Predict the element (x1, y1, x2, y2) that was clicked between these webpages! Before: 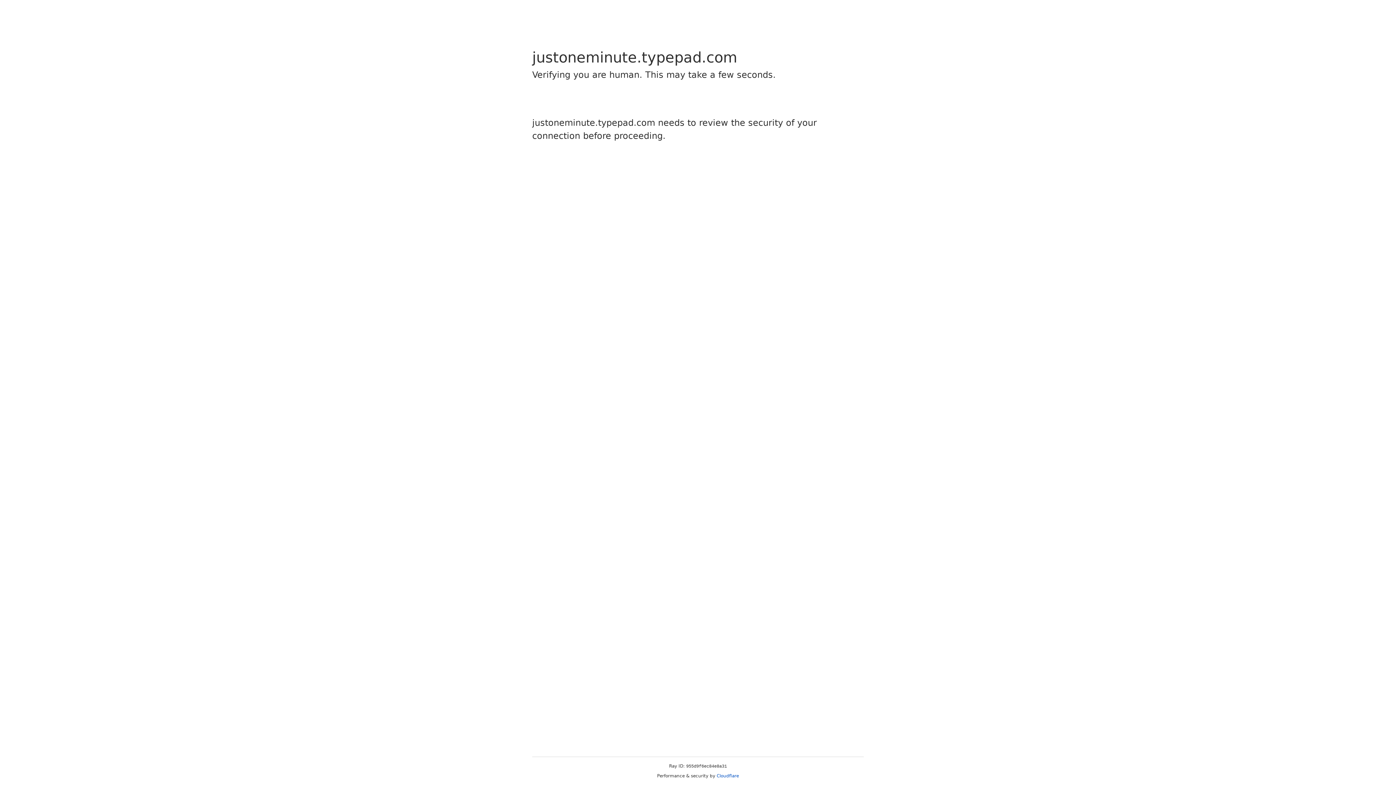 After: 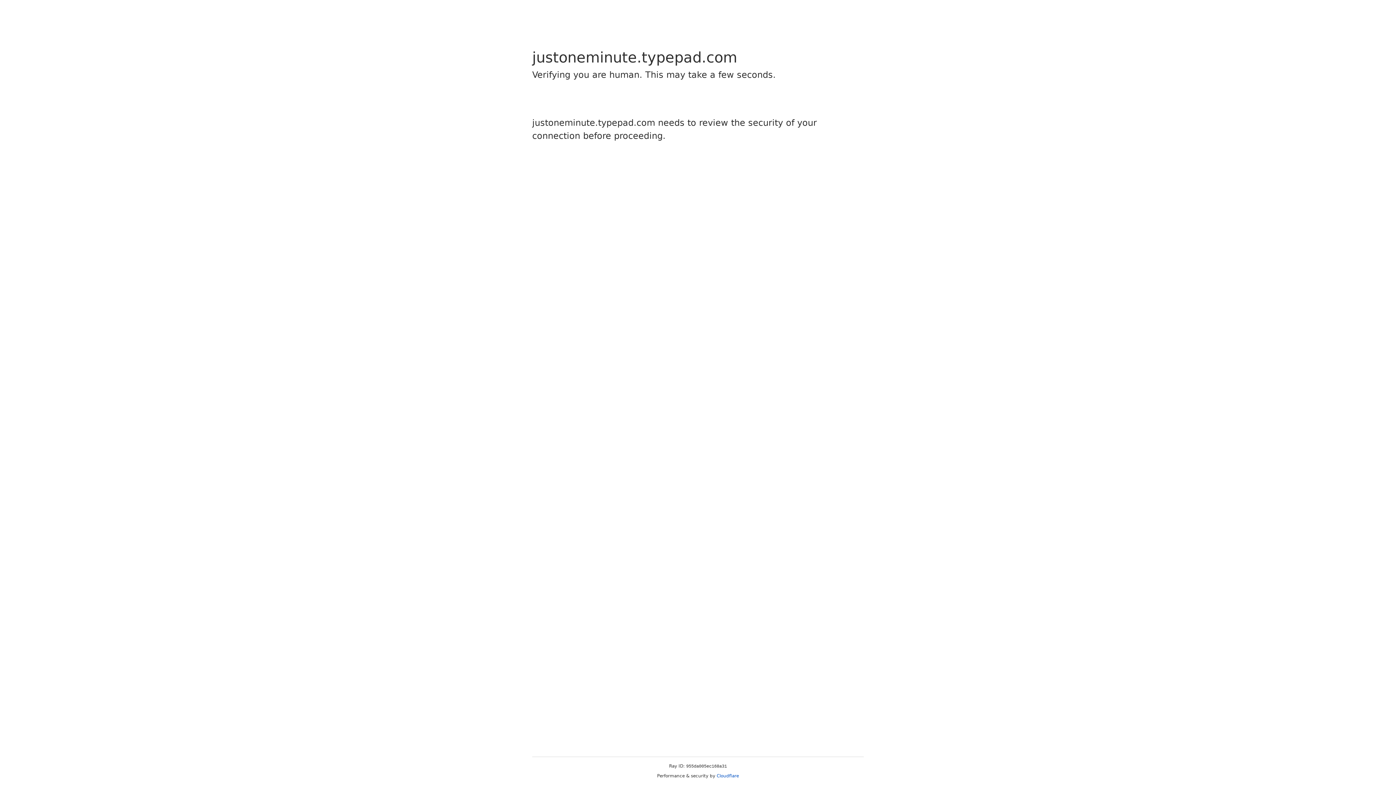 Action: bbox: (716, 773, 739, 778) label: Cloudflare